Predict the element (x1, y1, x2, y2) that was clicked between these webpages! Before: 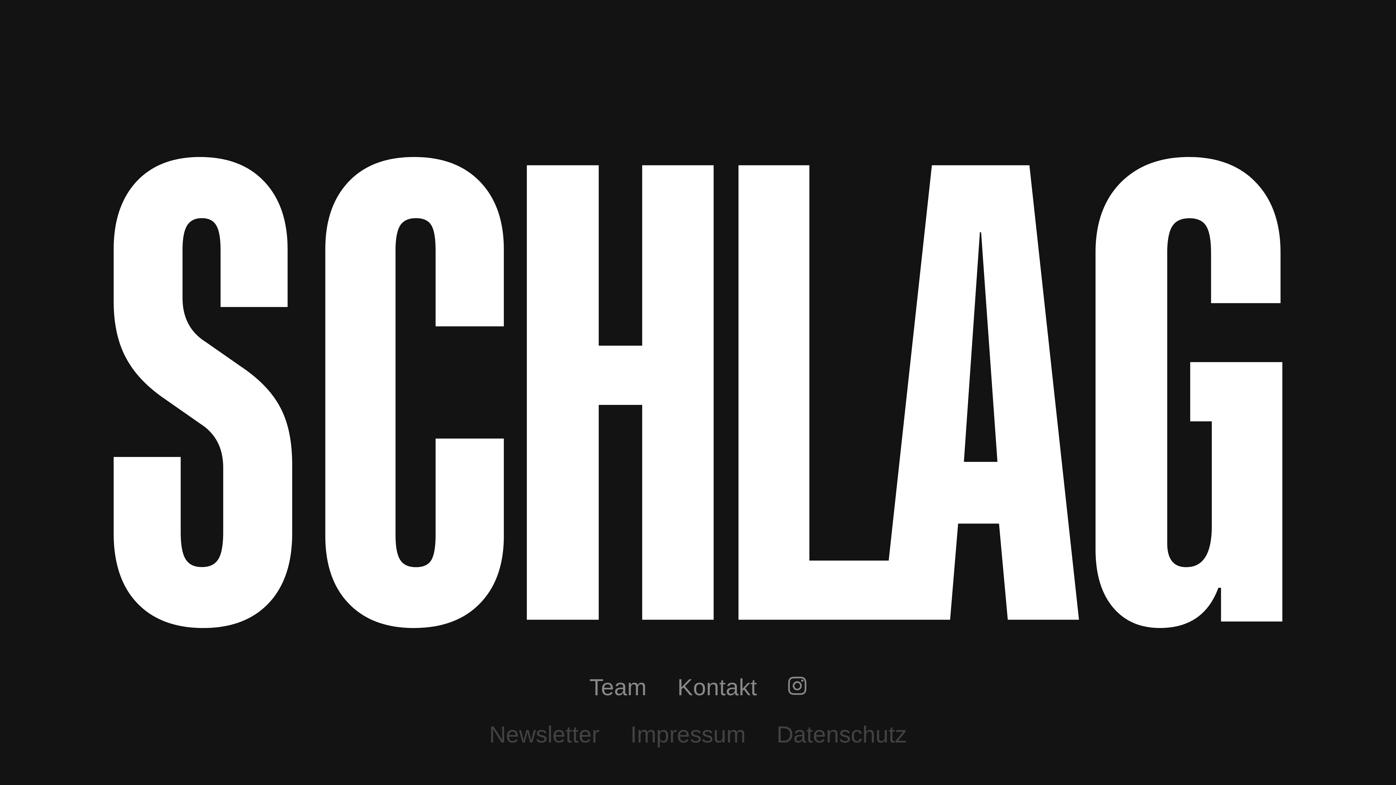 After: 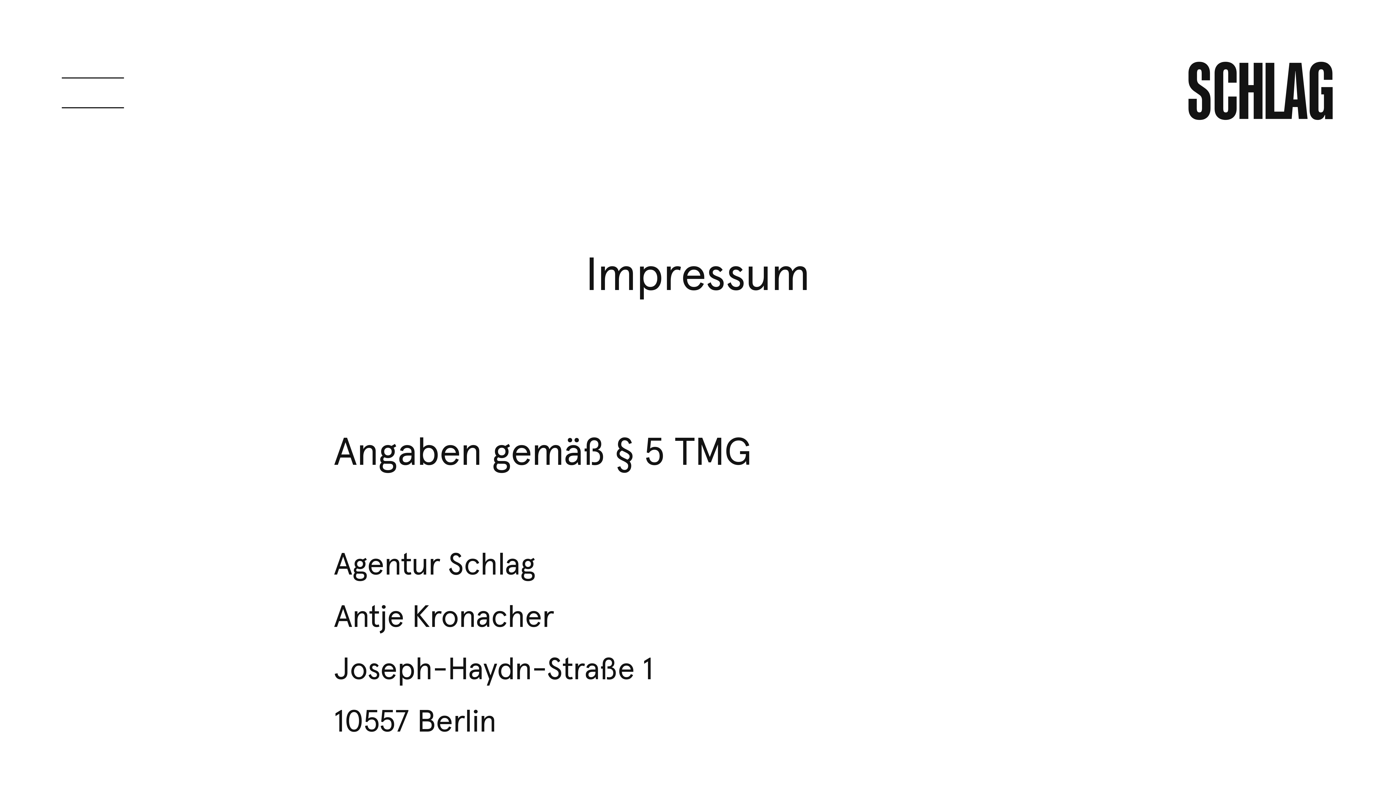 Action: bbox: (630, 721, 745, 747) label: Impressum